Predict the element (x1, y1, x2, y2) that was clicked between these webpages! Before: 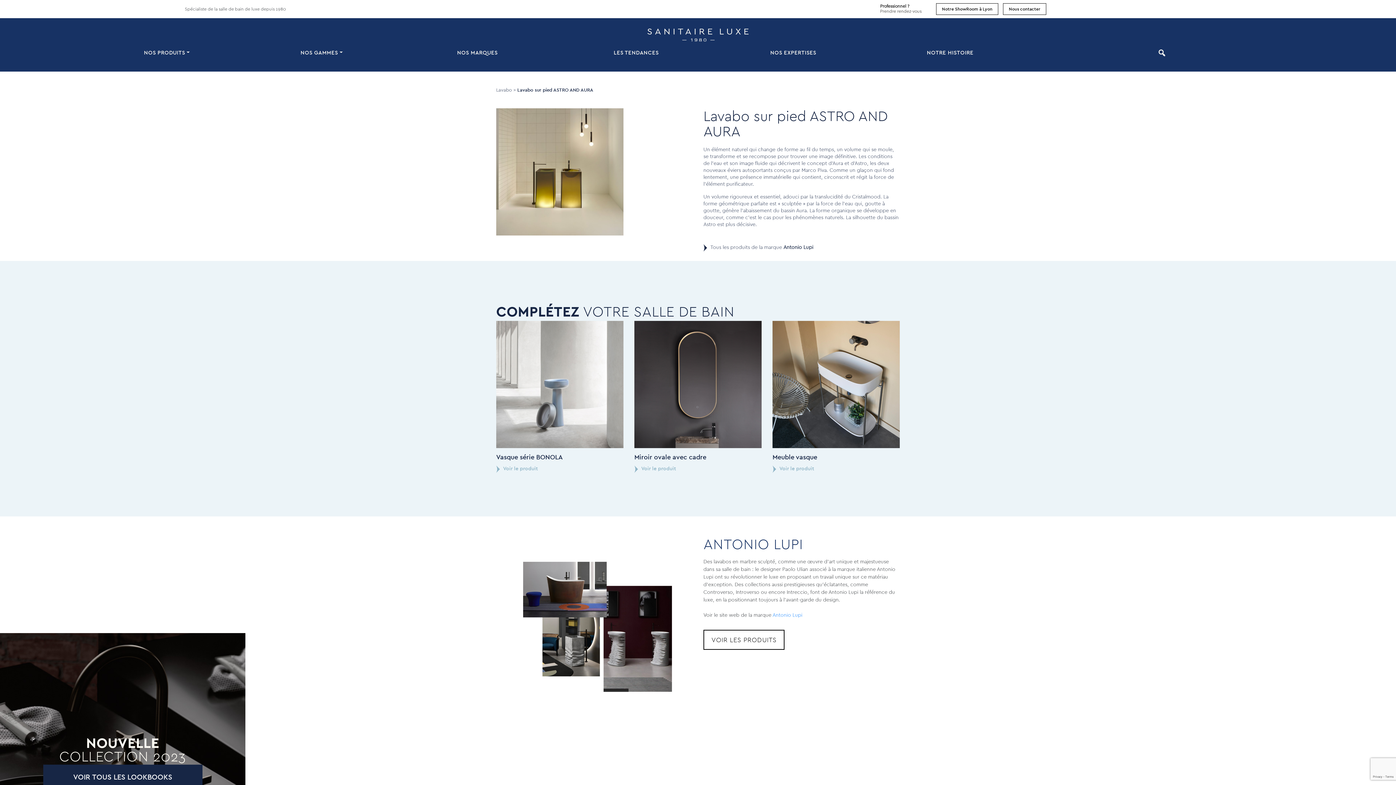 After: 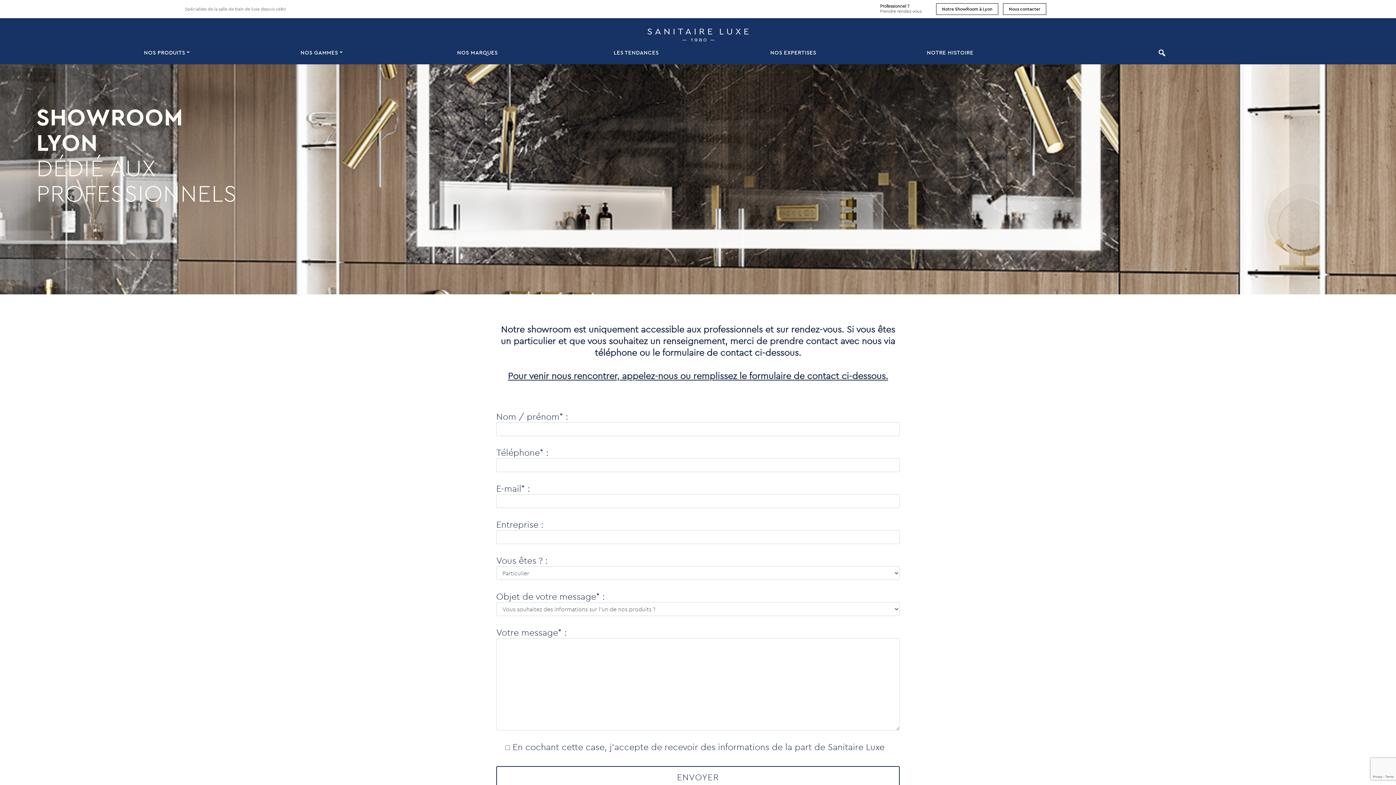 Action: label: Nous contacter bbox: (1003, 3, 1046, 14)